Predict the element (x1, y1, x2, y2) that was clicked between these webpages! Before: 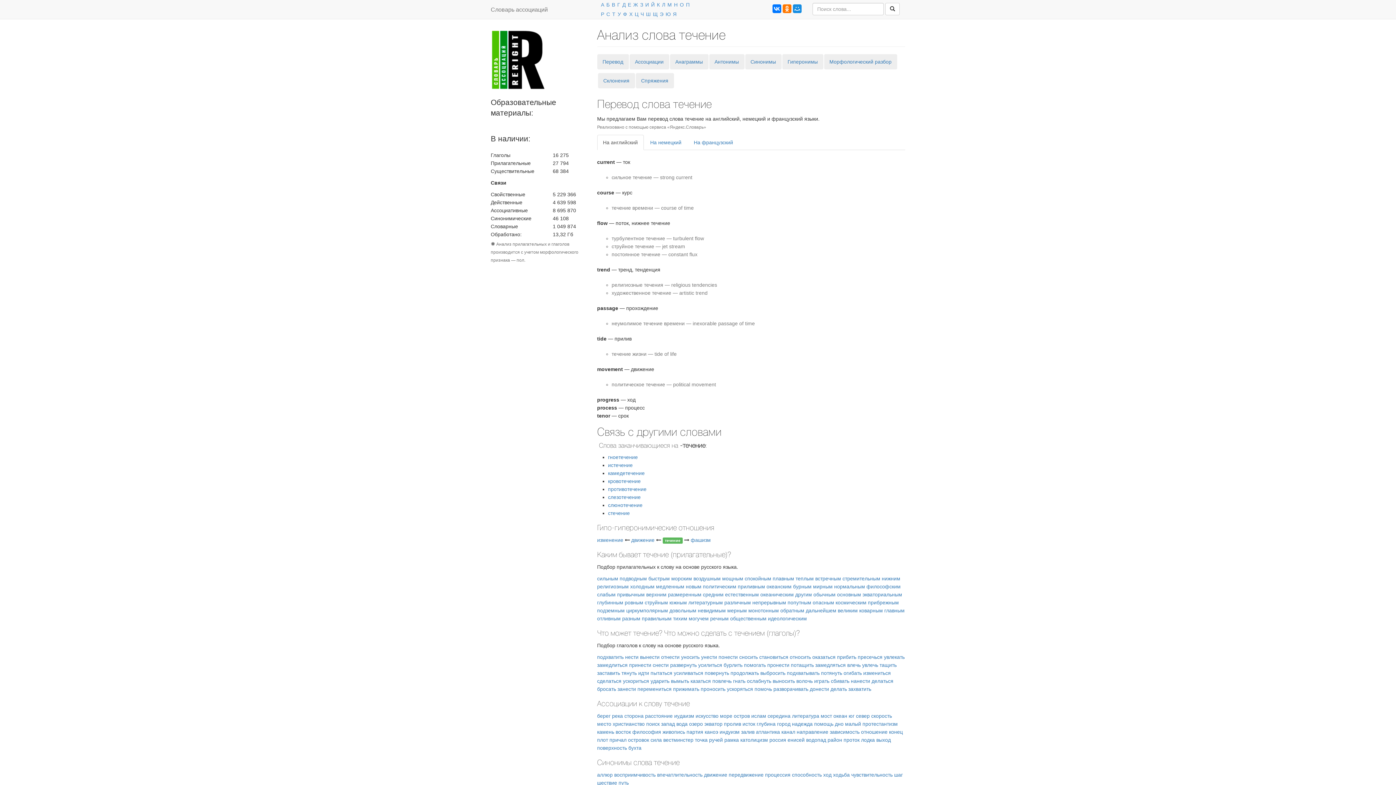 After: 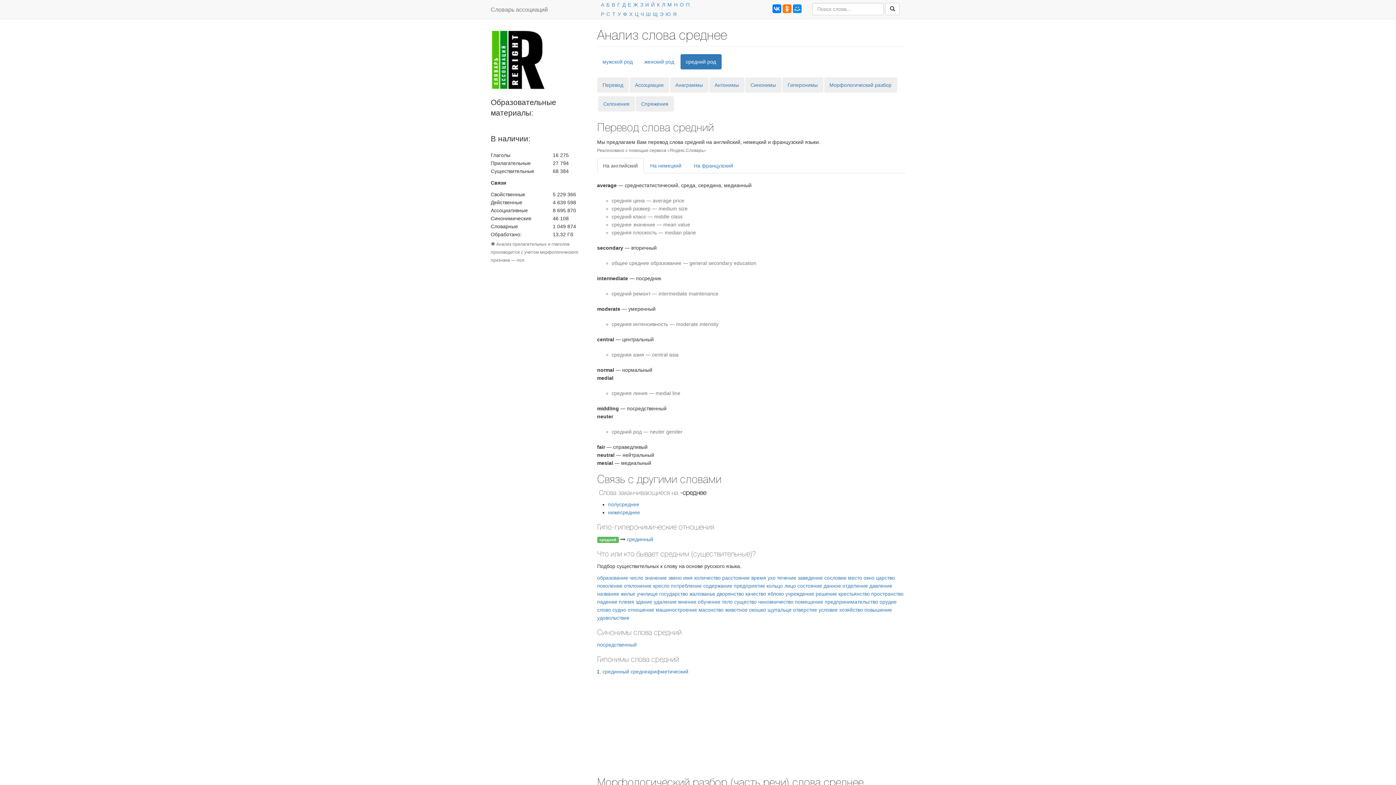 Action: bbox: (703, 592, 723, 597) label: средним